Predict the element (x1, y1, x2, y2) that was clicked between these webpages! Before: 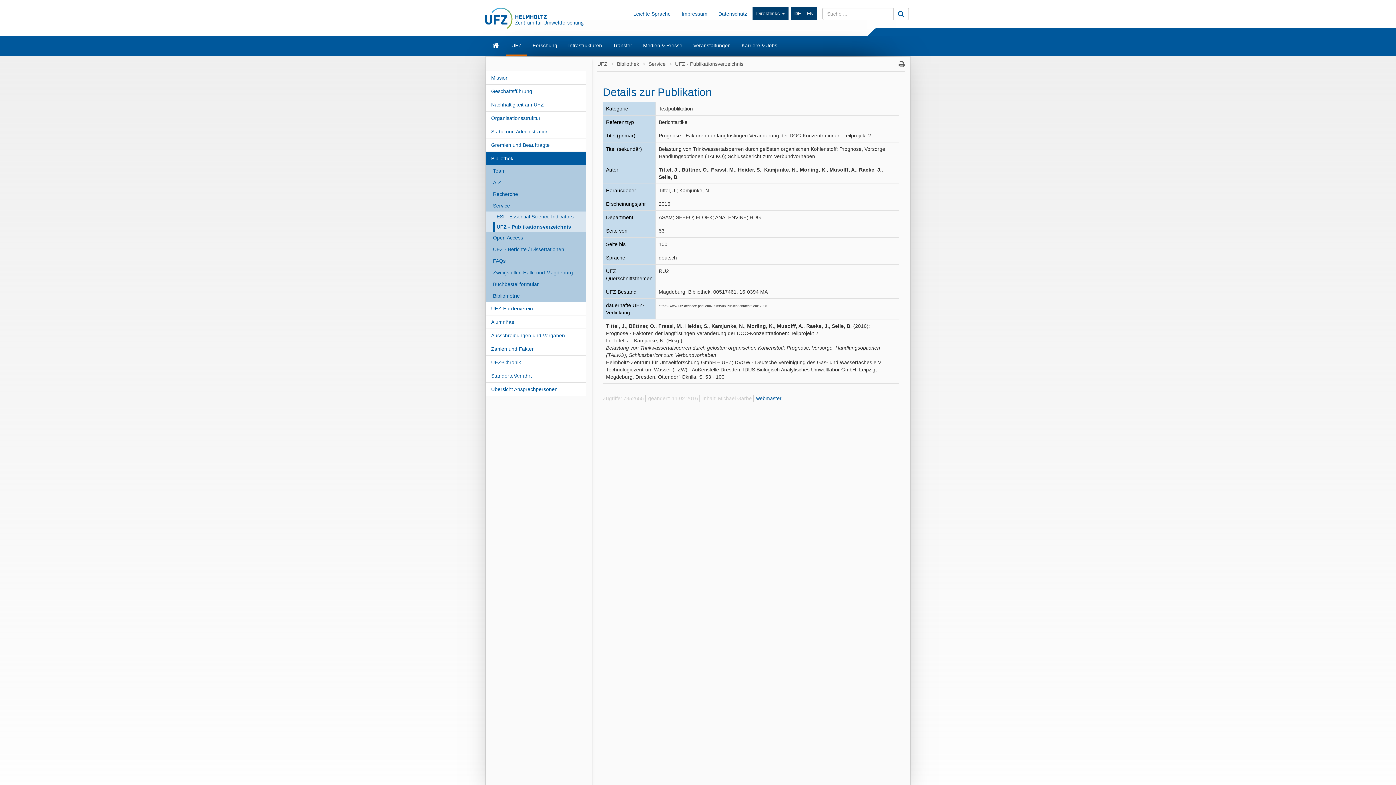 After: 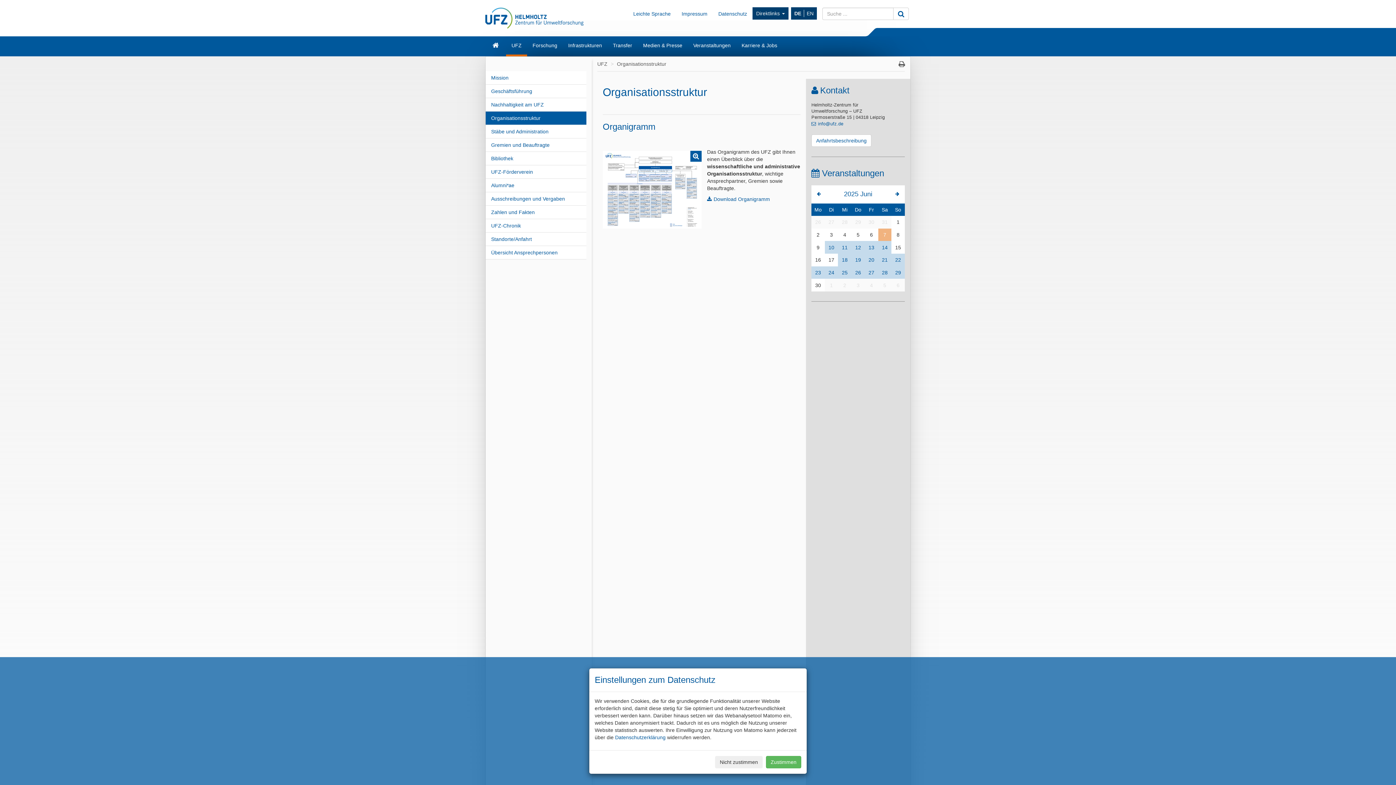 Action: label: Organisationsstruktur bbox: (485, 111, 586, 124)